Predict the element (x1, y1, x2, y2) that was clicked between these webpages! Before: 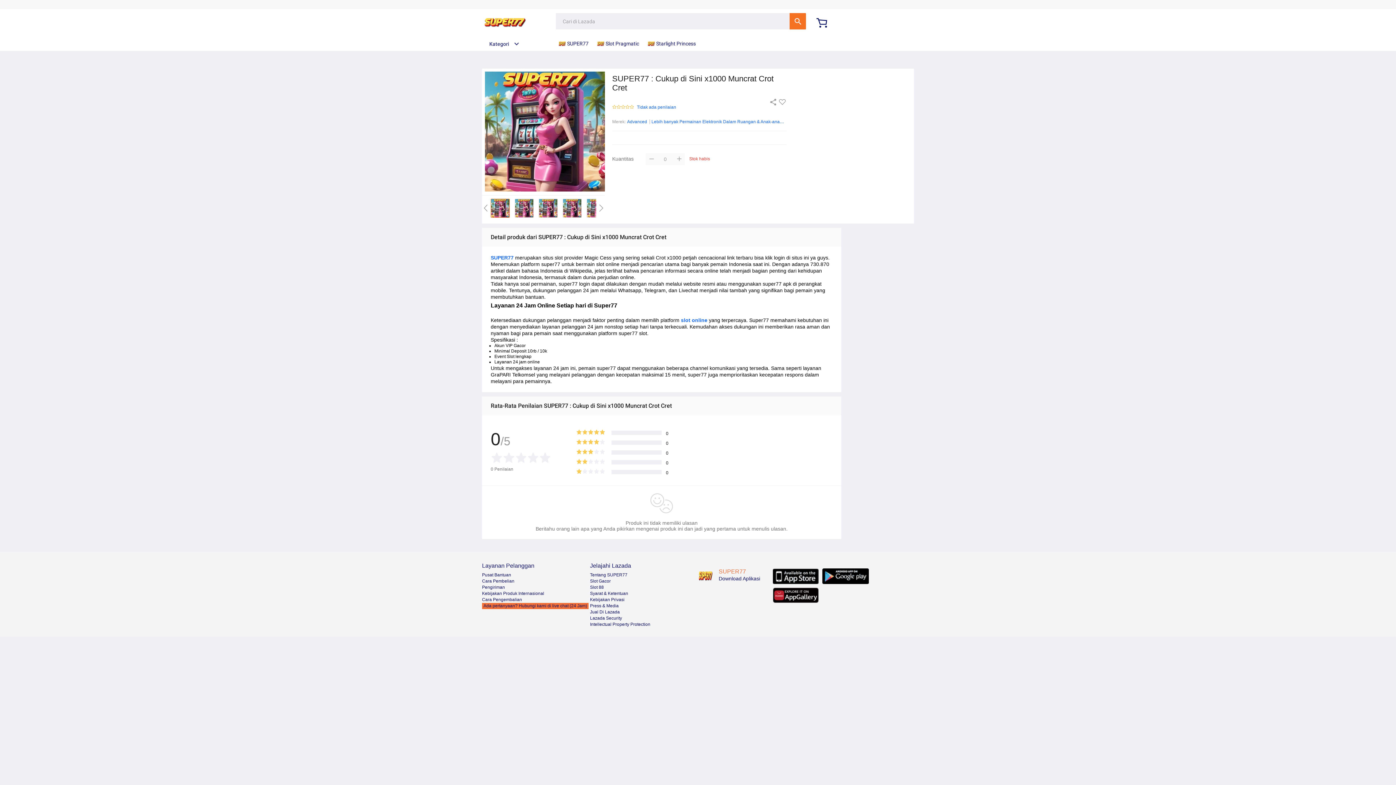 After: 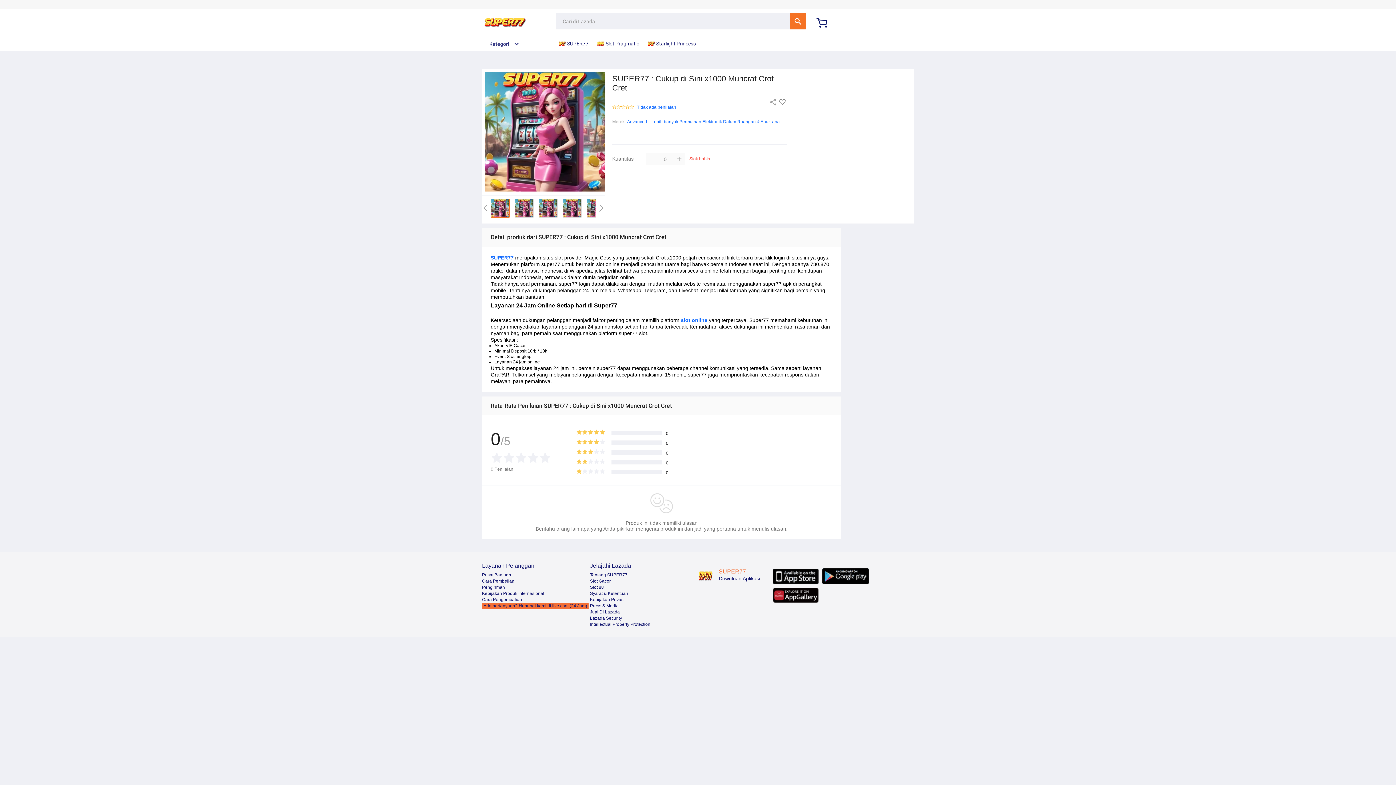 Action: label: Press & Media bbox: (590, 603, 618, 608)